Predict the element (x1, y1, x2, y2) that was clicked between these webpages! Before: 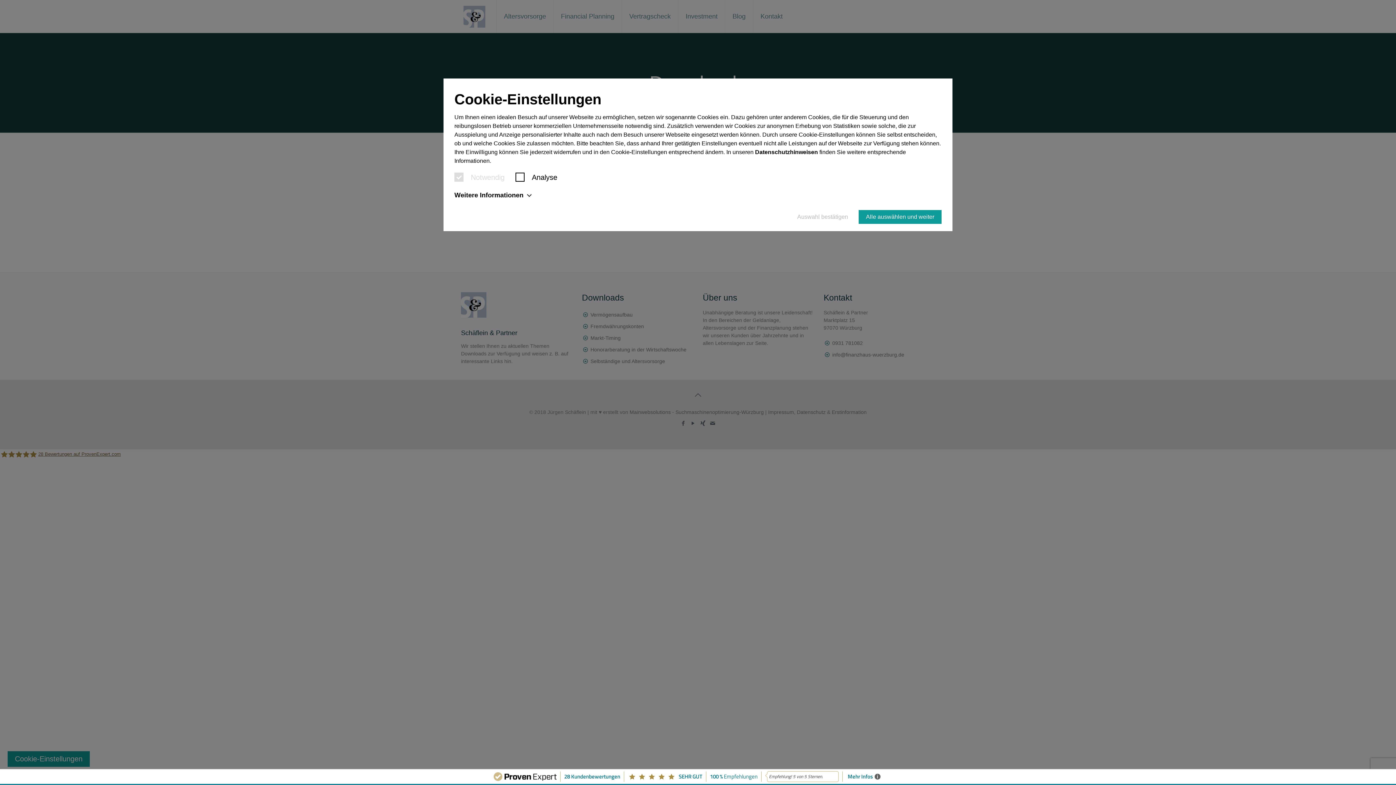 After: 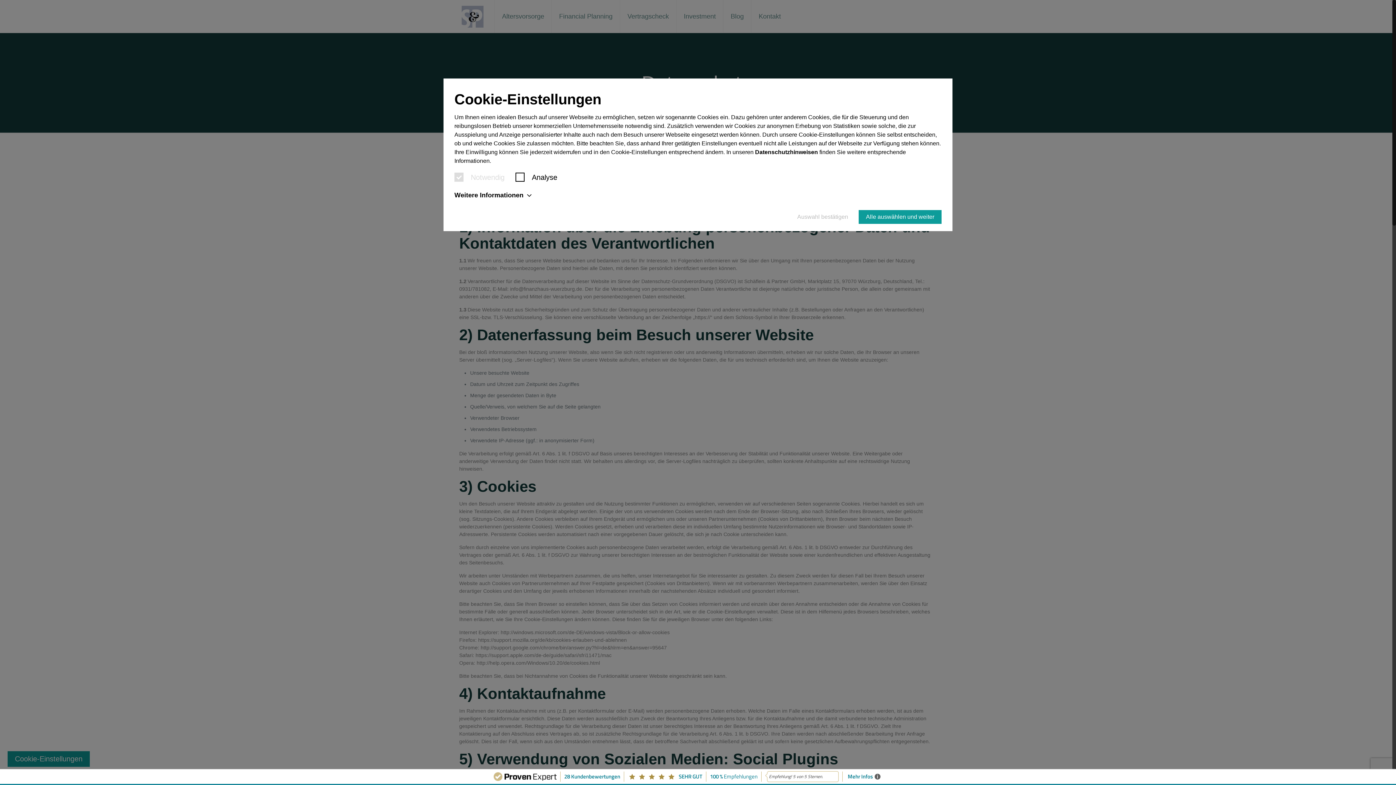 Action: bbox: (755, 149, 818, 155) label: Datenschutzhinweisen